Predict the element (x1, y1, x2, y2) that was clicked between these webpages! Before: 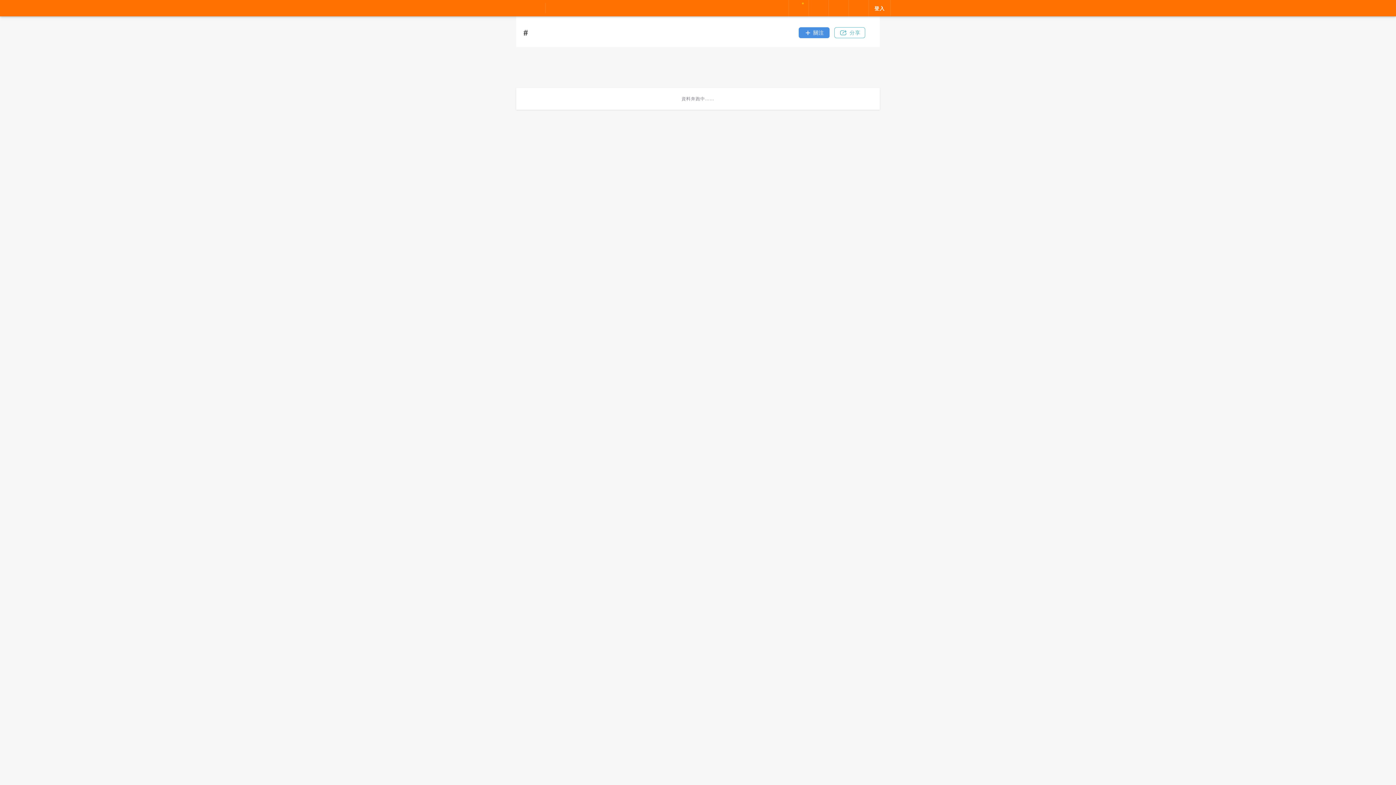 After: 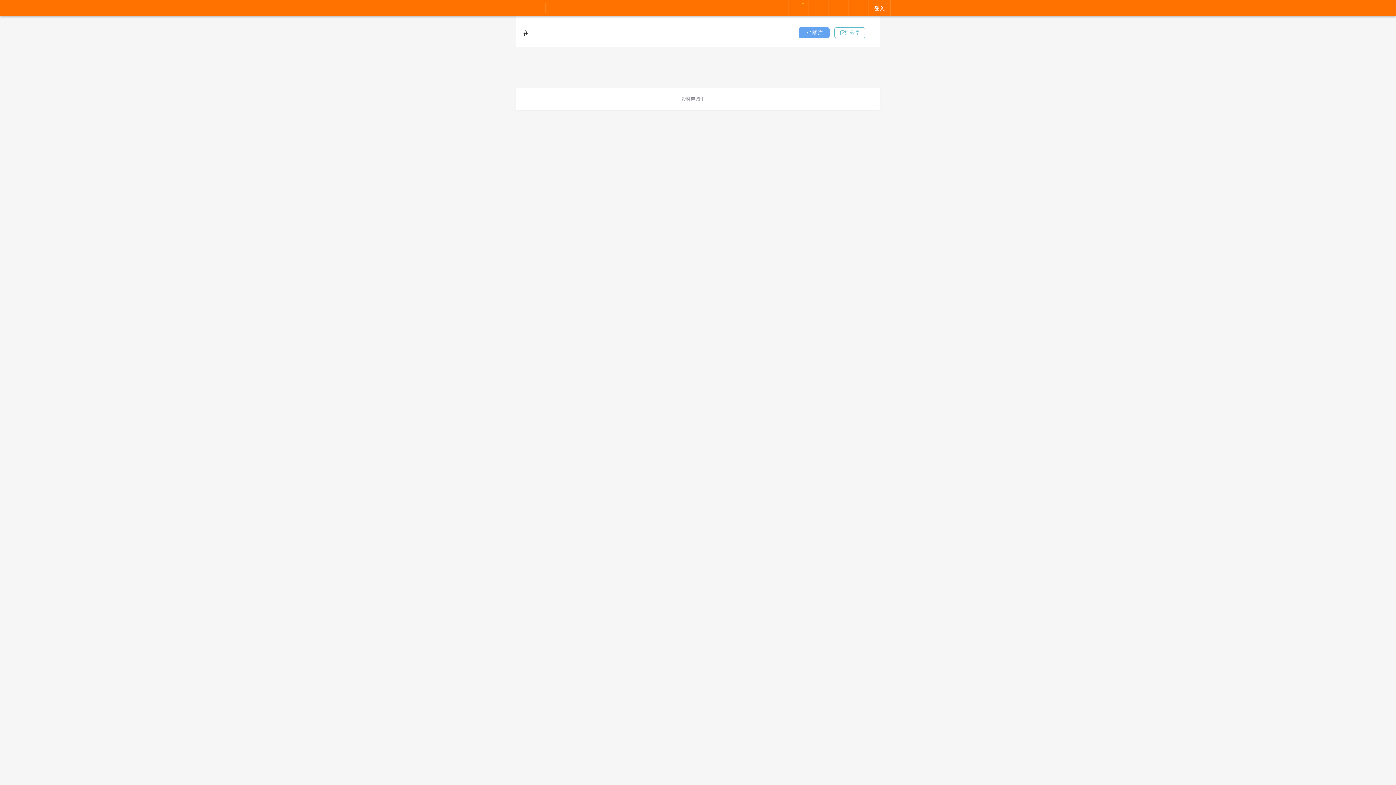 Action: bbox: (798, 27, 829, 38) label: 關注按鈕